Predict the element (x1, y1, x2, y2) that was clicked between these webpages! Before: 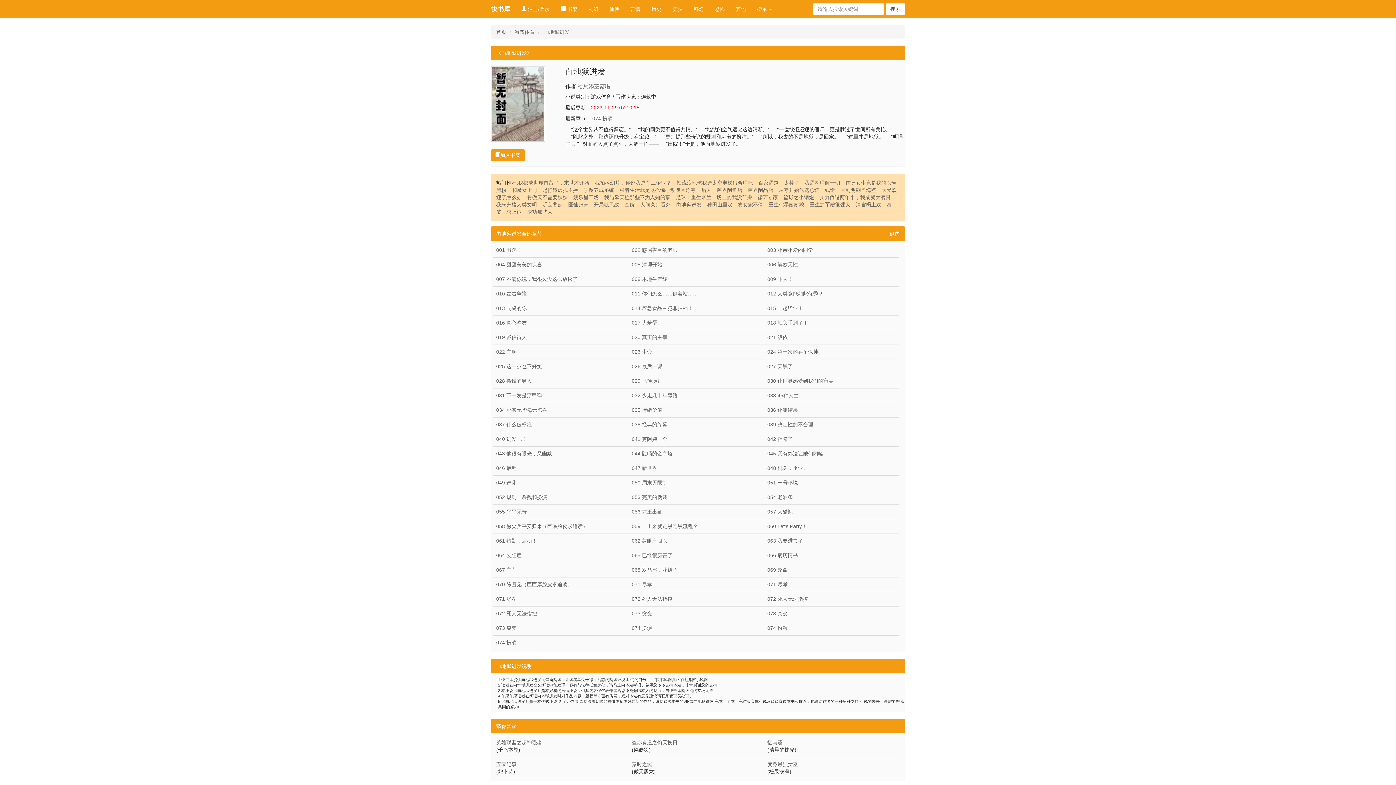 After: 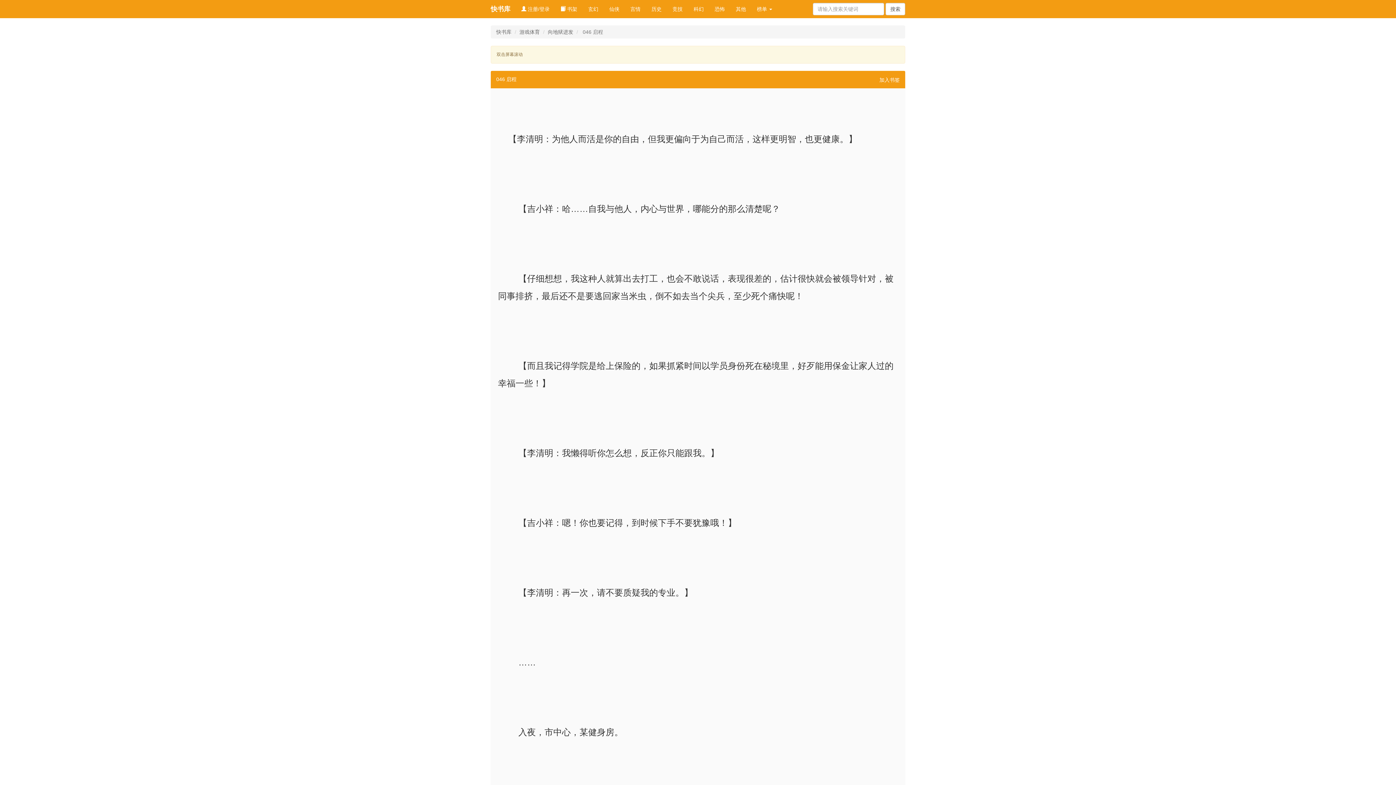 Action: bbox: (496, 464, 624, 472) label: 046 启程